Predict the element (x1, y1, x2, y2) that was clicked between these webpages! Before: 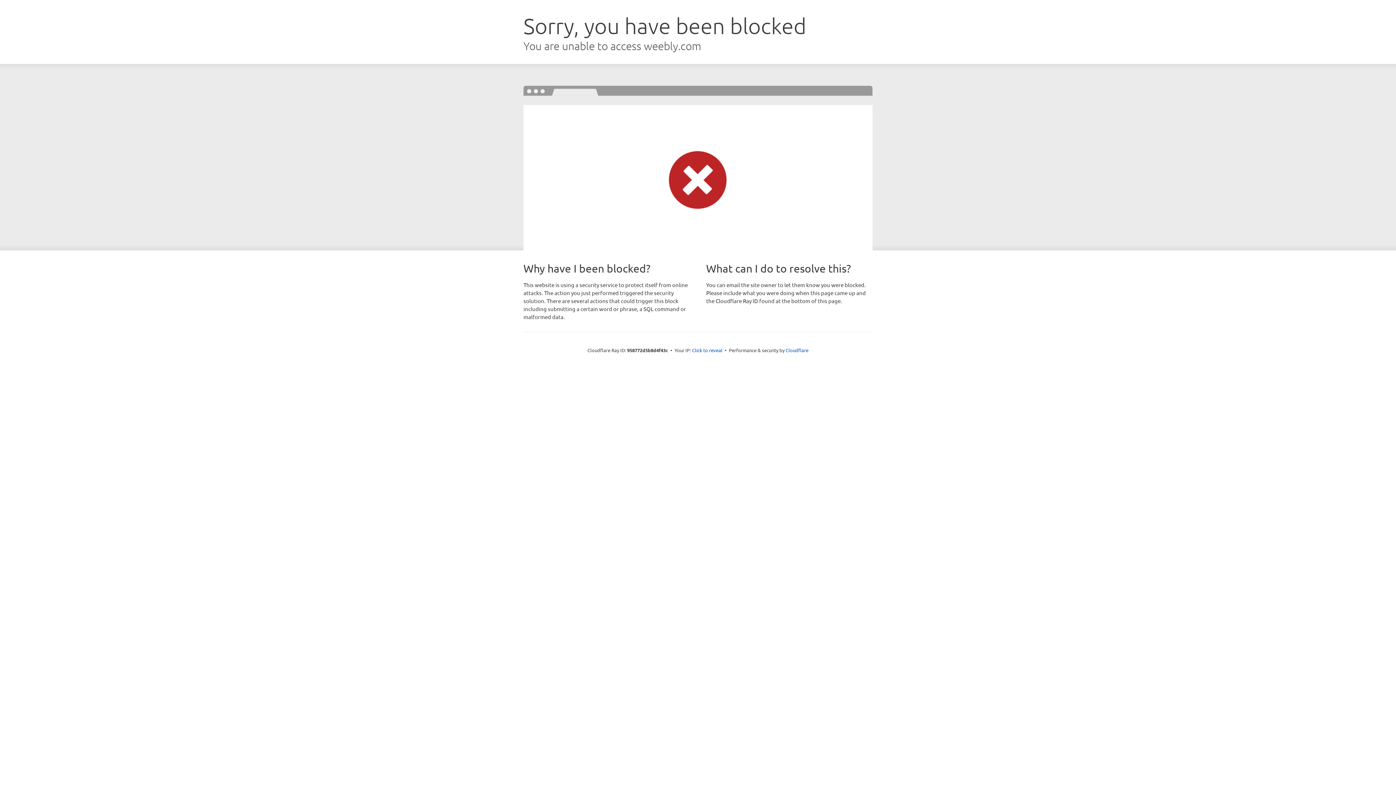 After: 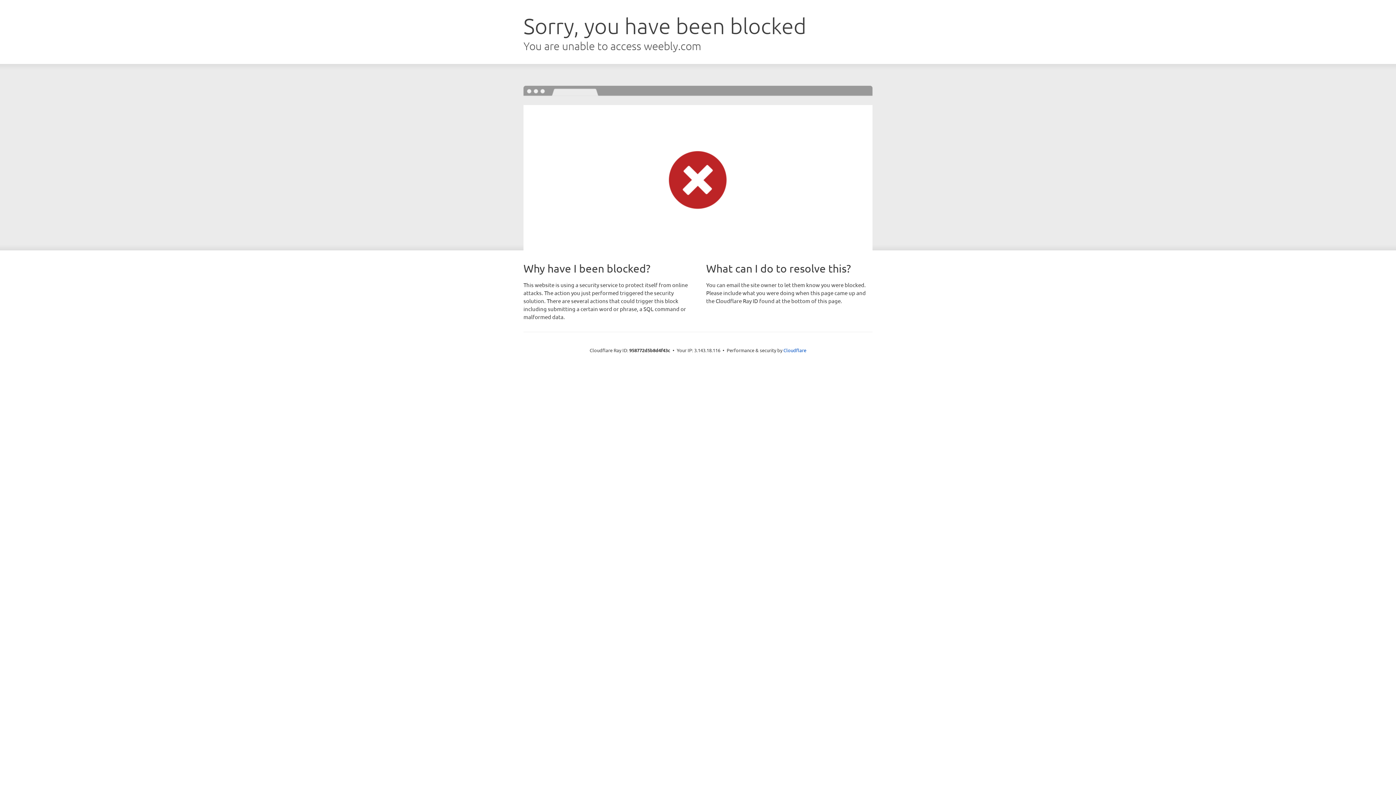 Action: label: Click to reveal bbox: (692, 346, 722, 353)